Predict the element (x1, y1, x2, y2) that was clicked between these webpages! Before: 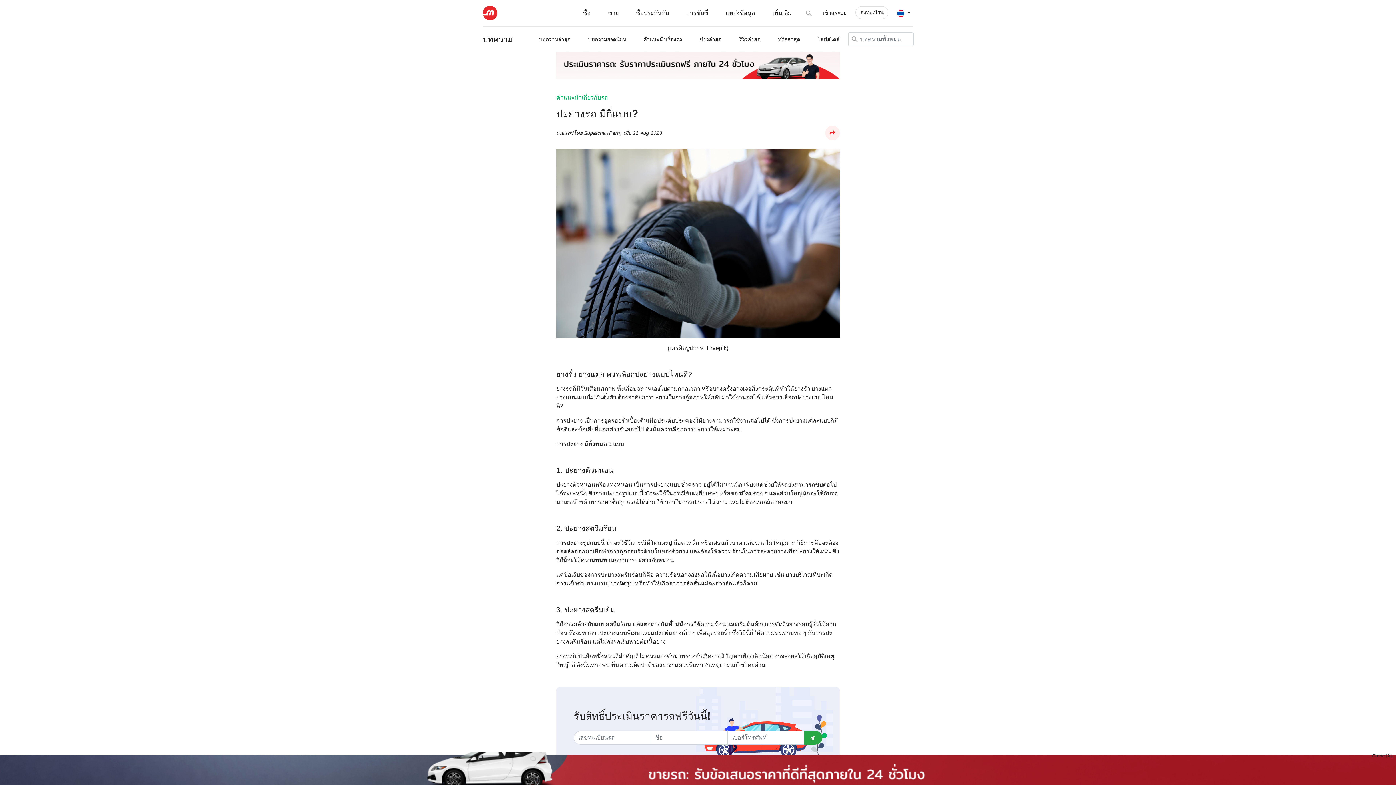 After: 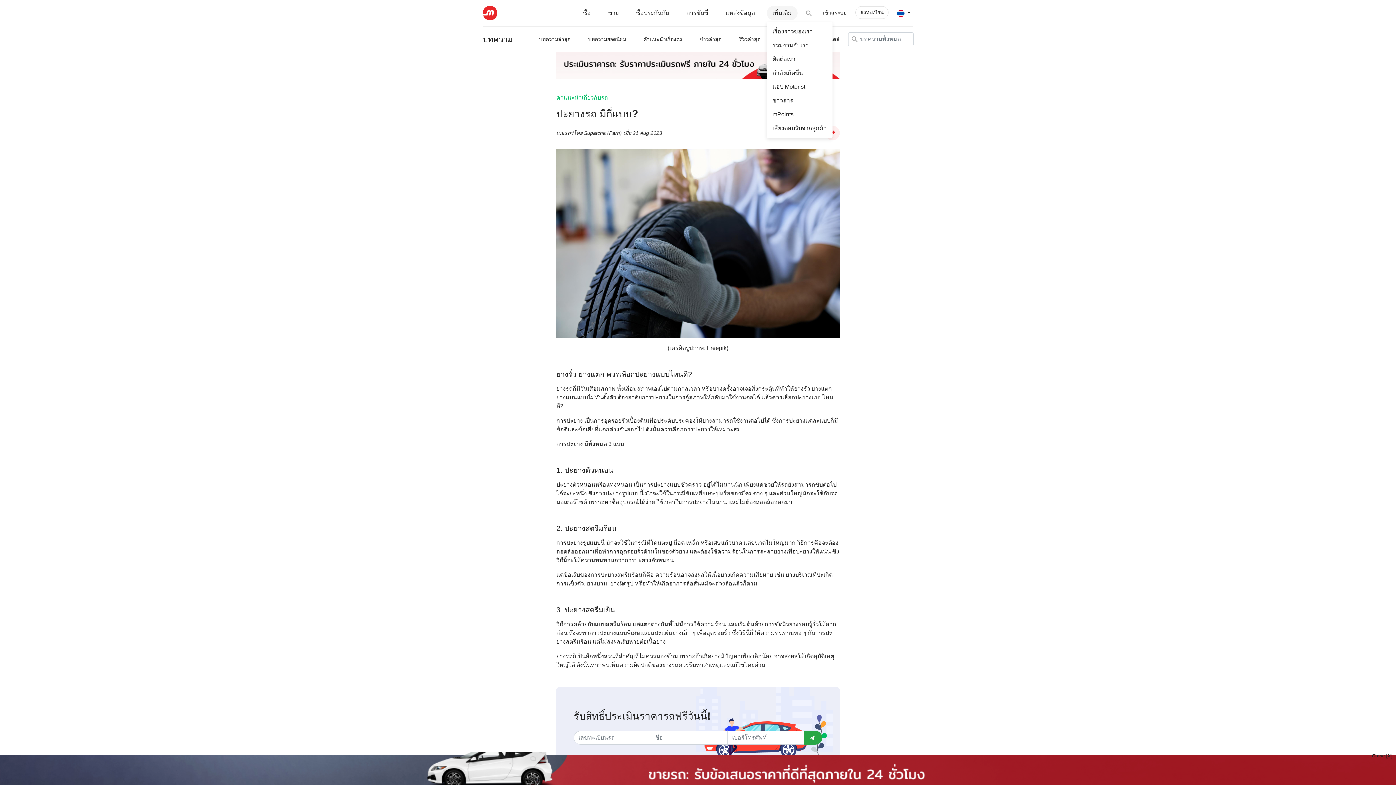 Action: label: เพิ่มเติม bbox: (766, 5, 797, 20)